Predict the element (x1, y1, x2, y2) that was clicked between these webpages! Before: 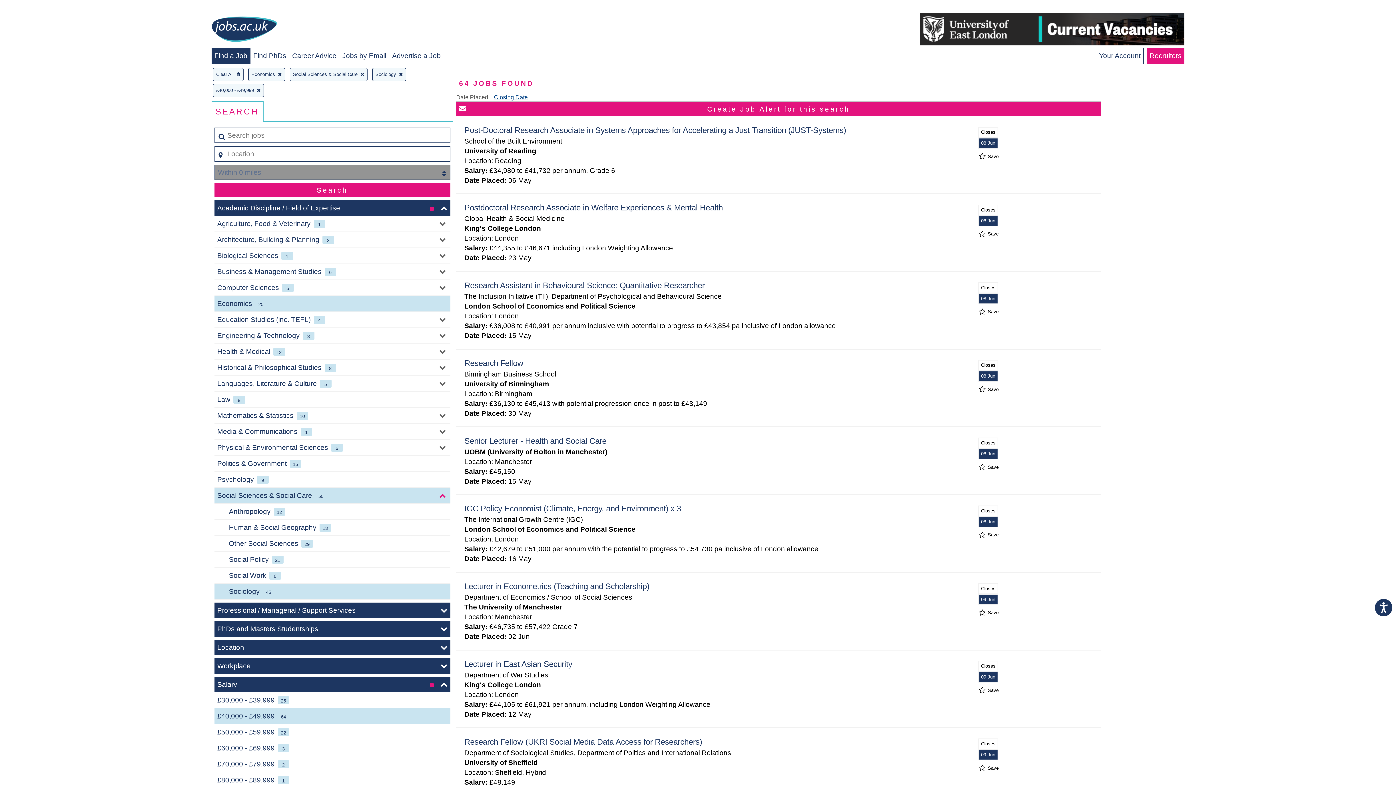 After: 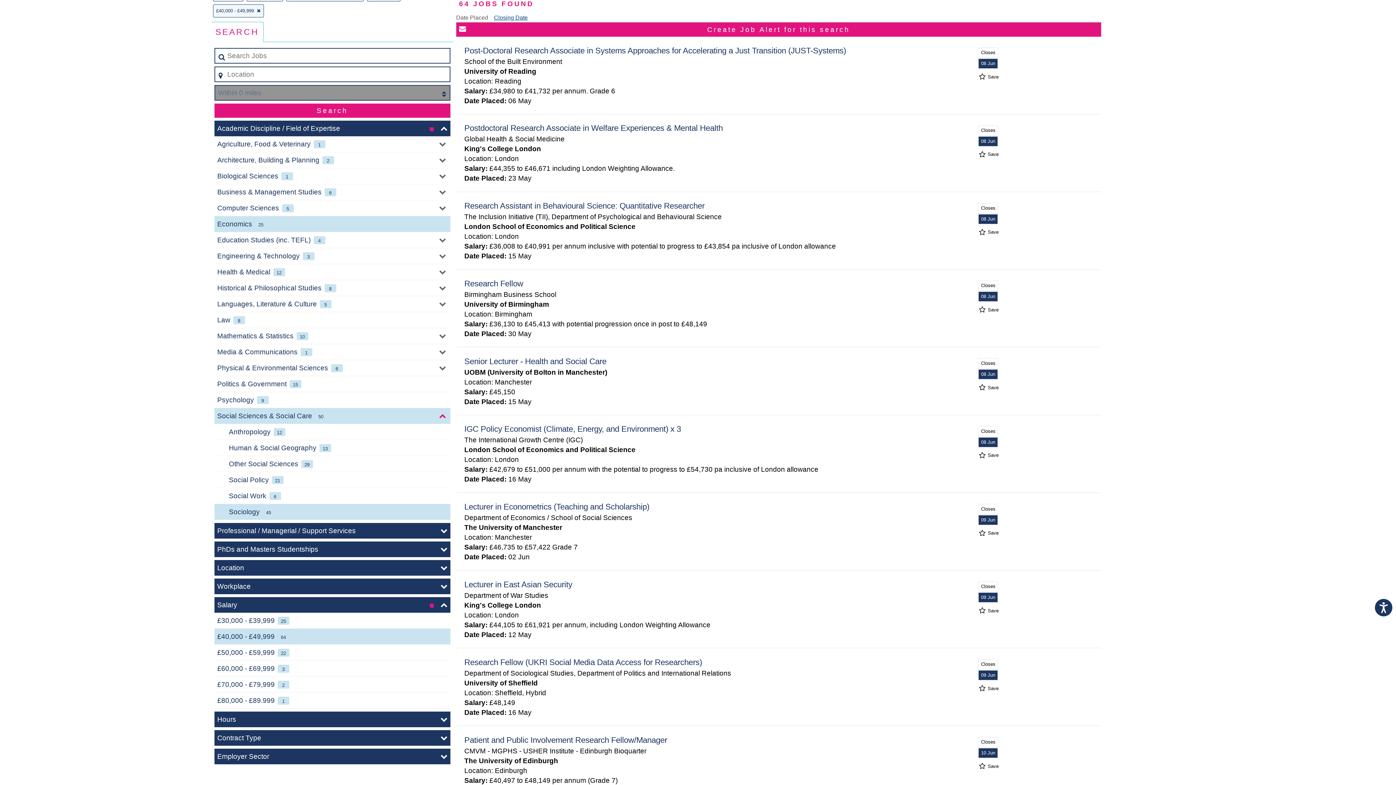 Action: bbox: (494, 94, 527, 100) label: Closing Date